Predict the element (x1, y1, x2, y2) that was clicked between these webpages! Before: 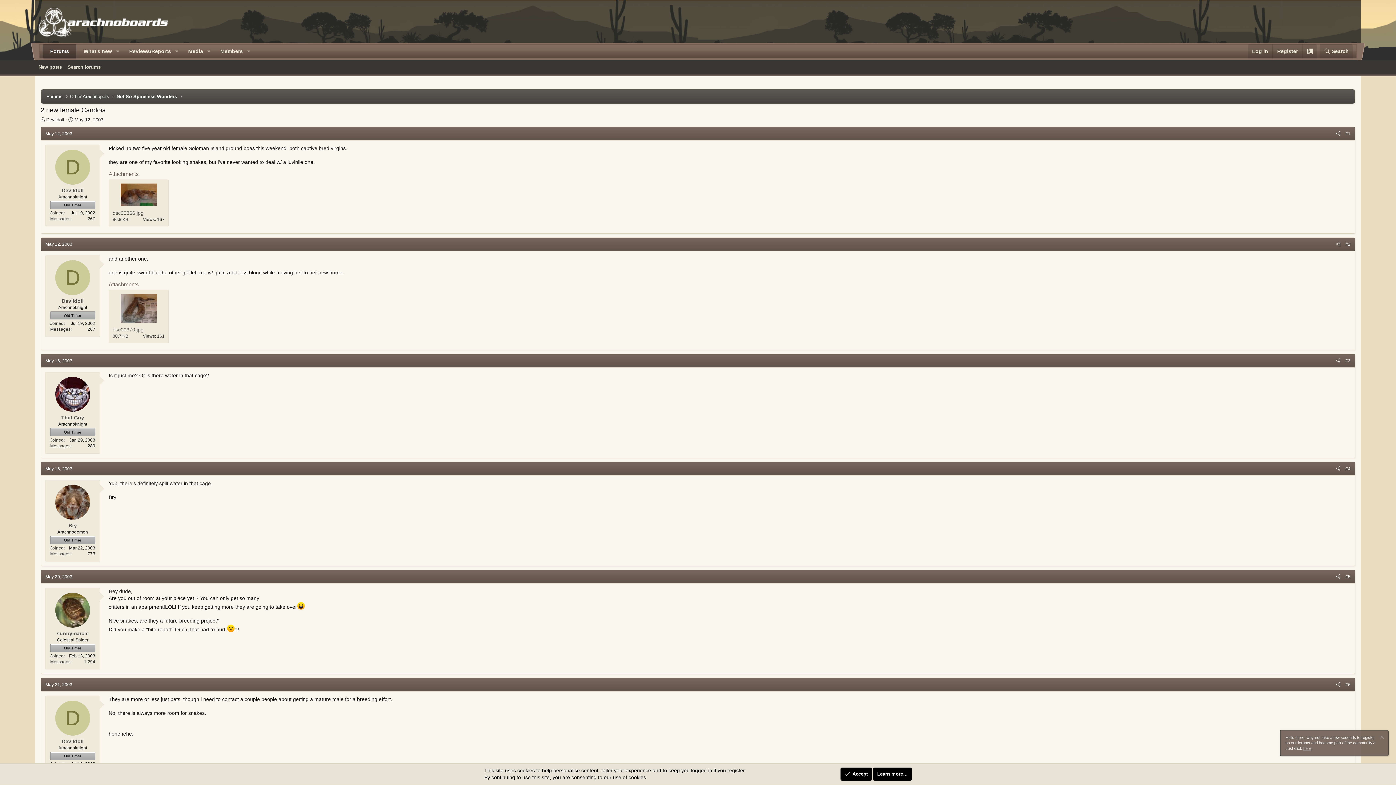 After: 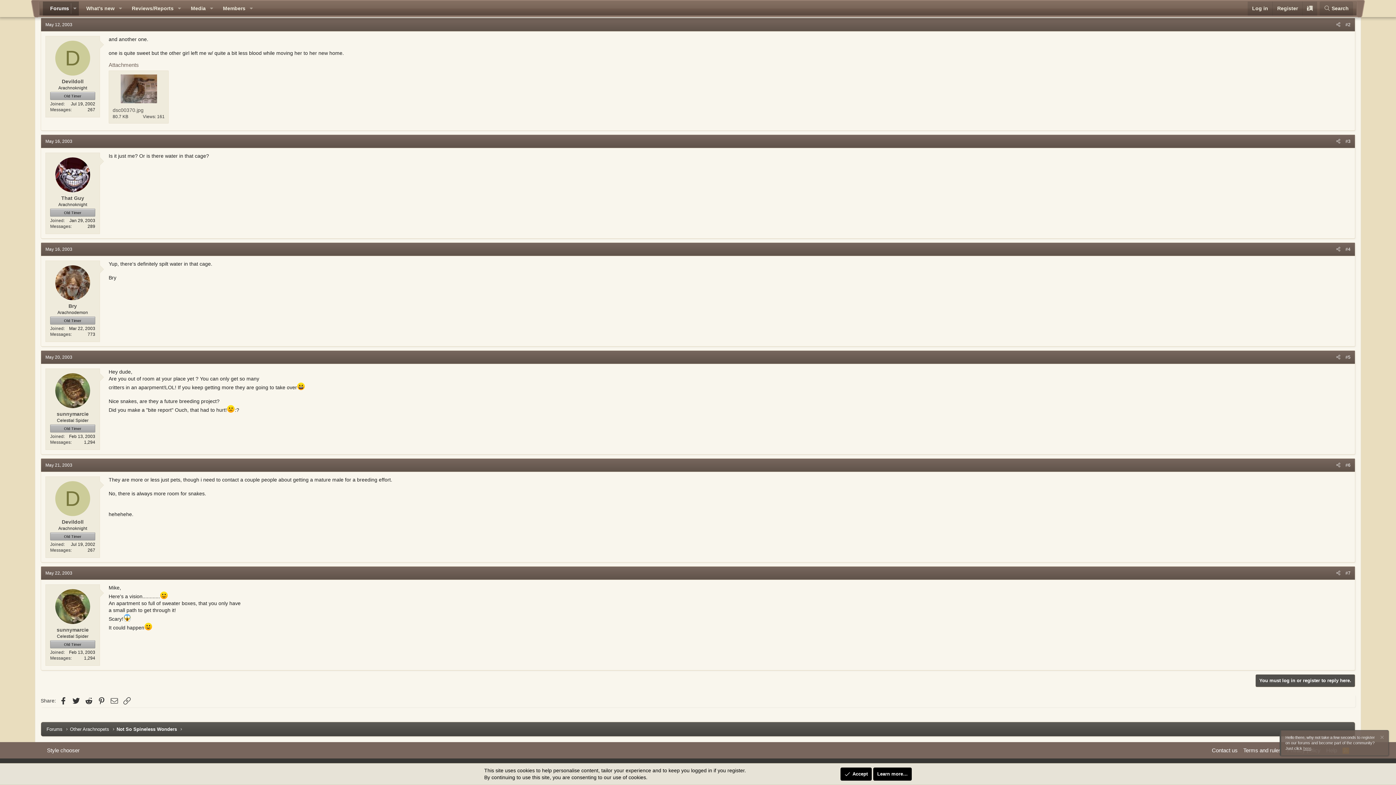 Action: label: May 12, 2003 bbox: (42, 240, 74, 248)